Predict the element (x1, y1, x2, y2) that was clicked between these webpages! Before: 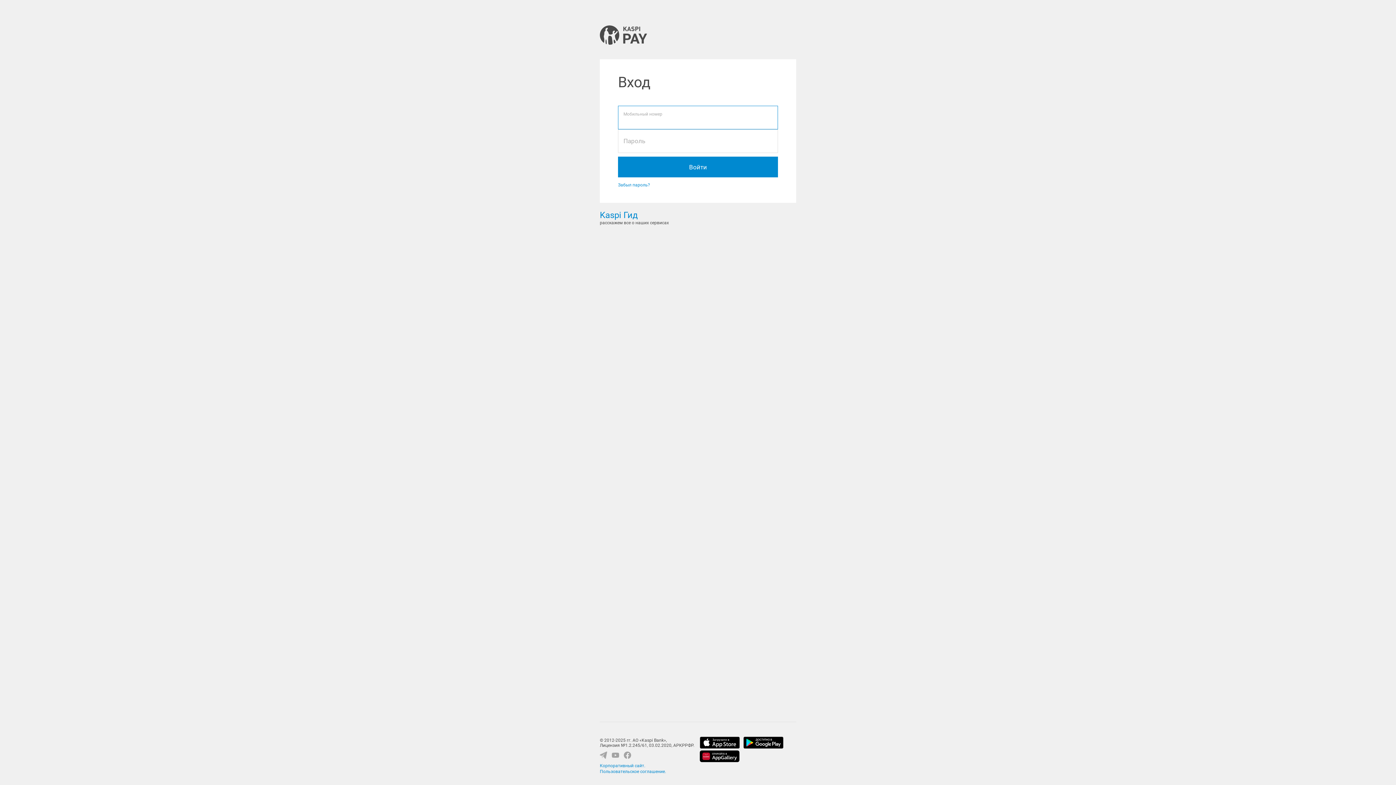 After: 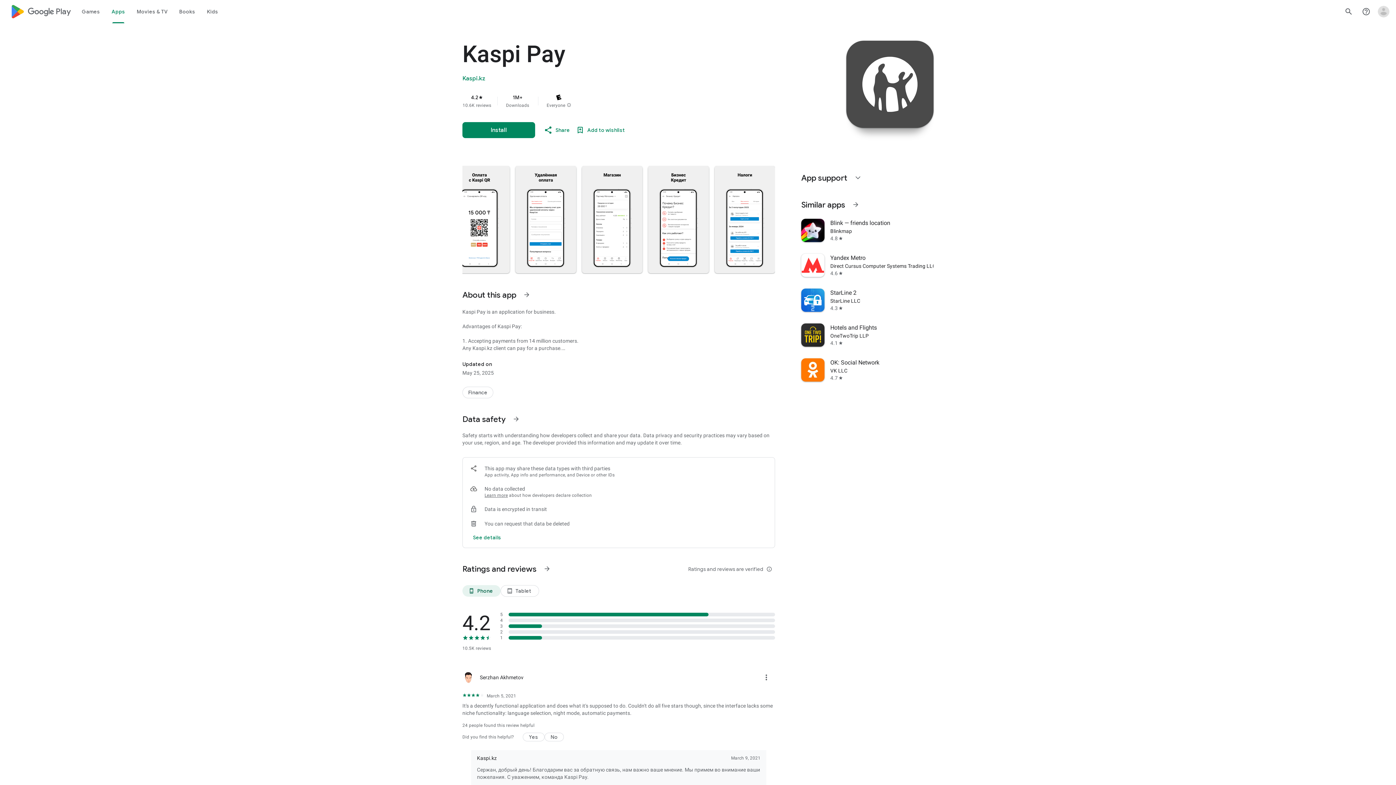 Action: bbox: (743, 737, 783, 748)